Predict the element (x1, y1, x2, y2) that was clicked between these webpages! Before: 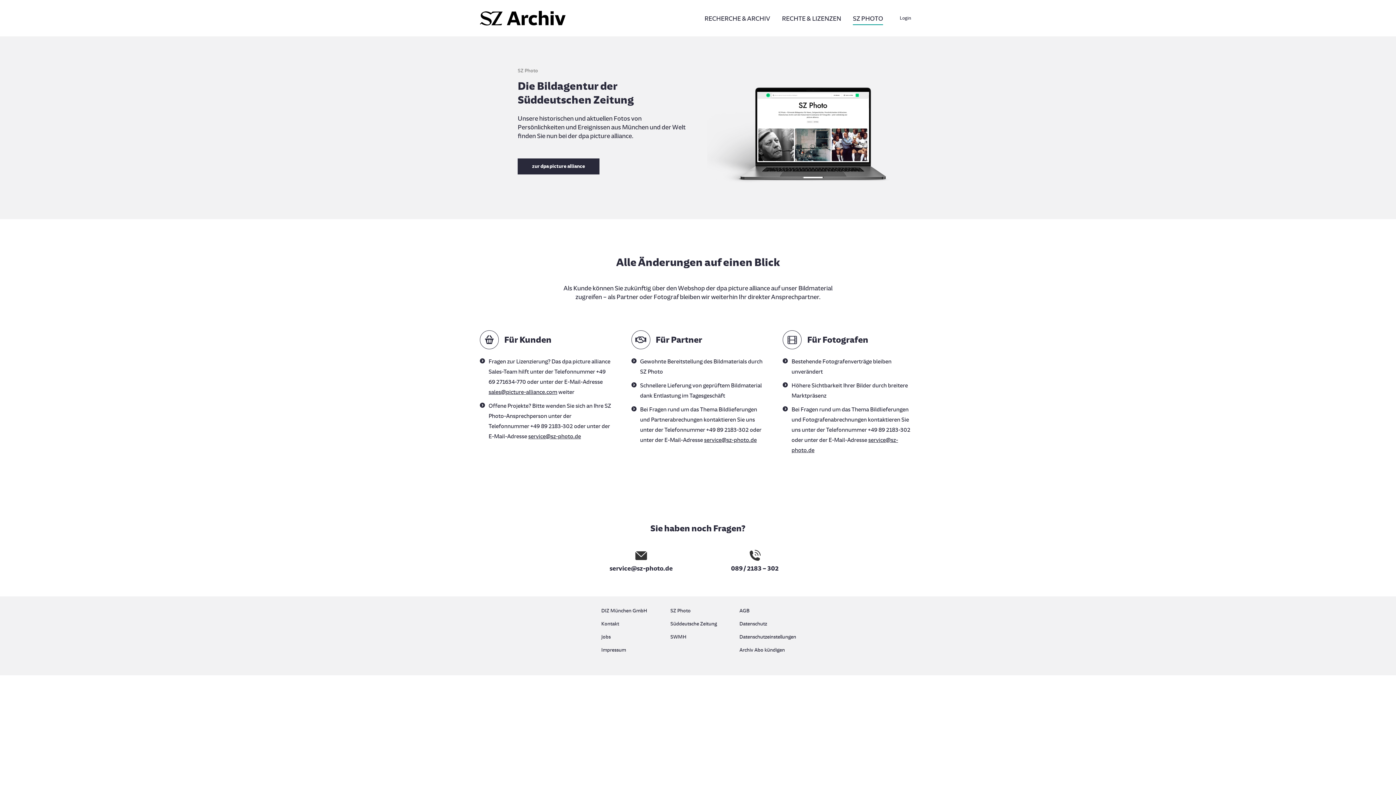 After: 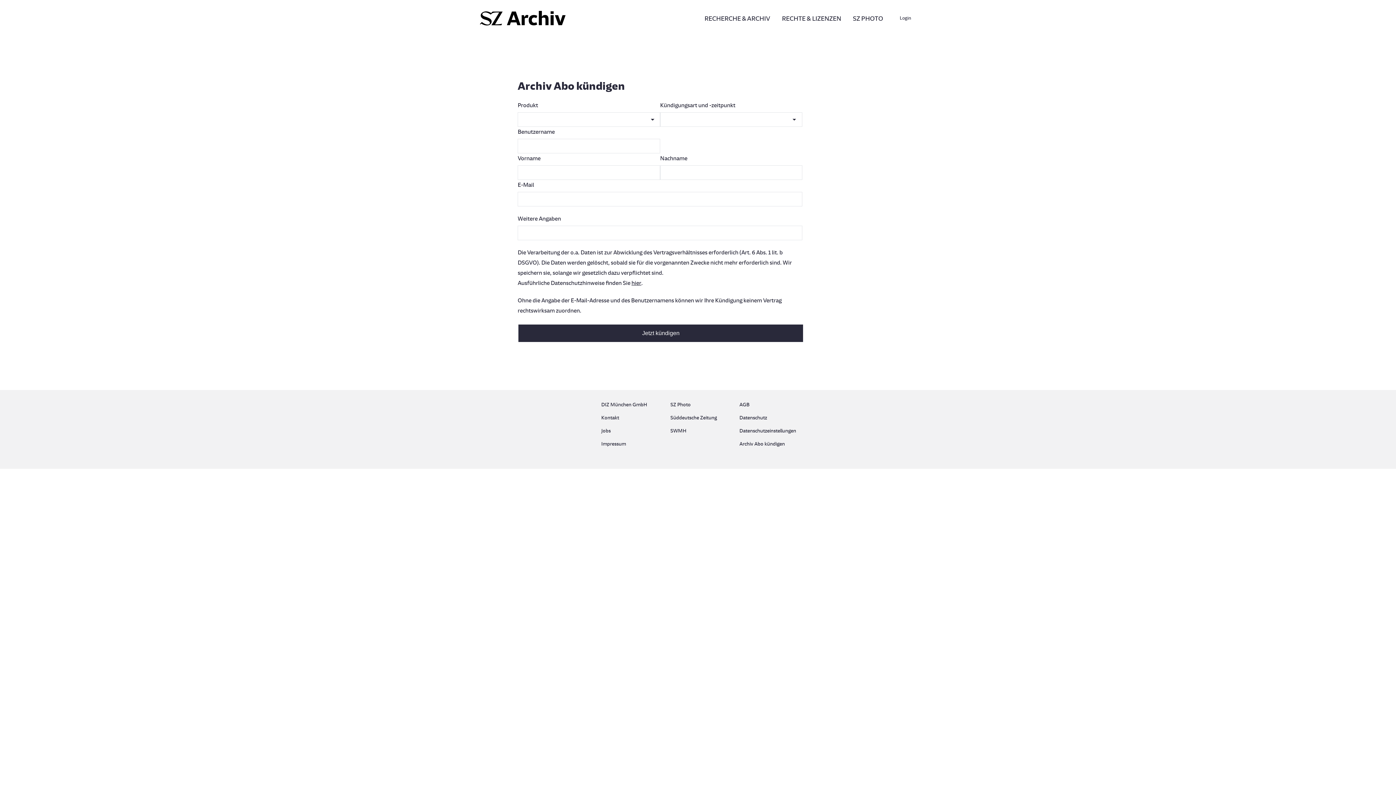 Action: bbox: (739, 645, 794, 655) label: Archiv Abo kündigen